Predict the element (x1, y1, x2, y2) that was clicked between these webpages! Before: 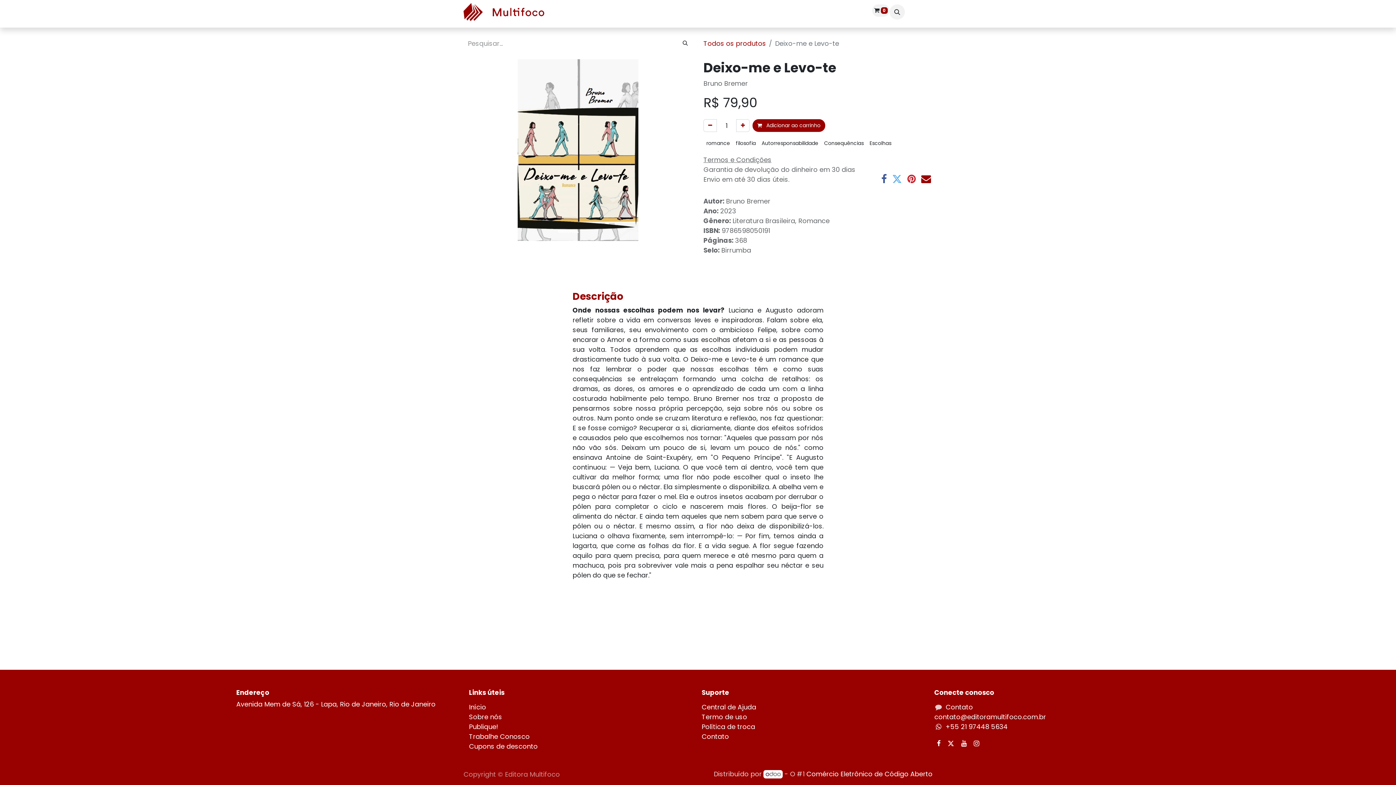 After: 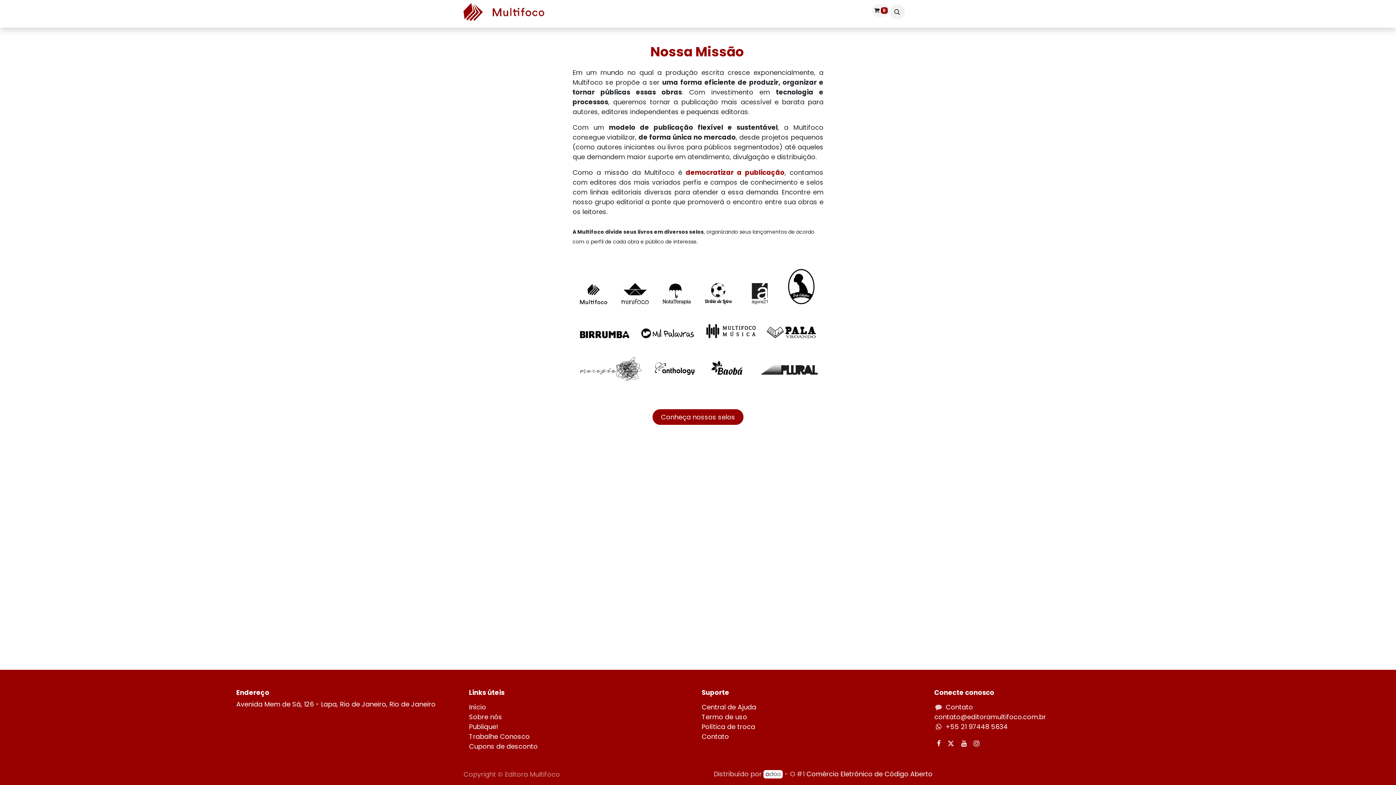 Action: label: Sobre Nós bbox: (730, 4, 765, 19)